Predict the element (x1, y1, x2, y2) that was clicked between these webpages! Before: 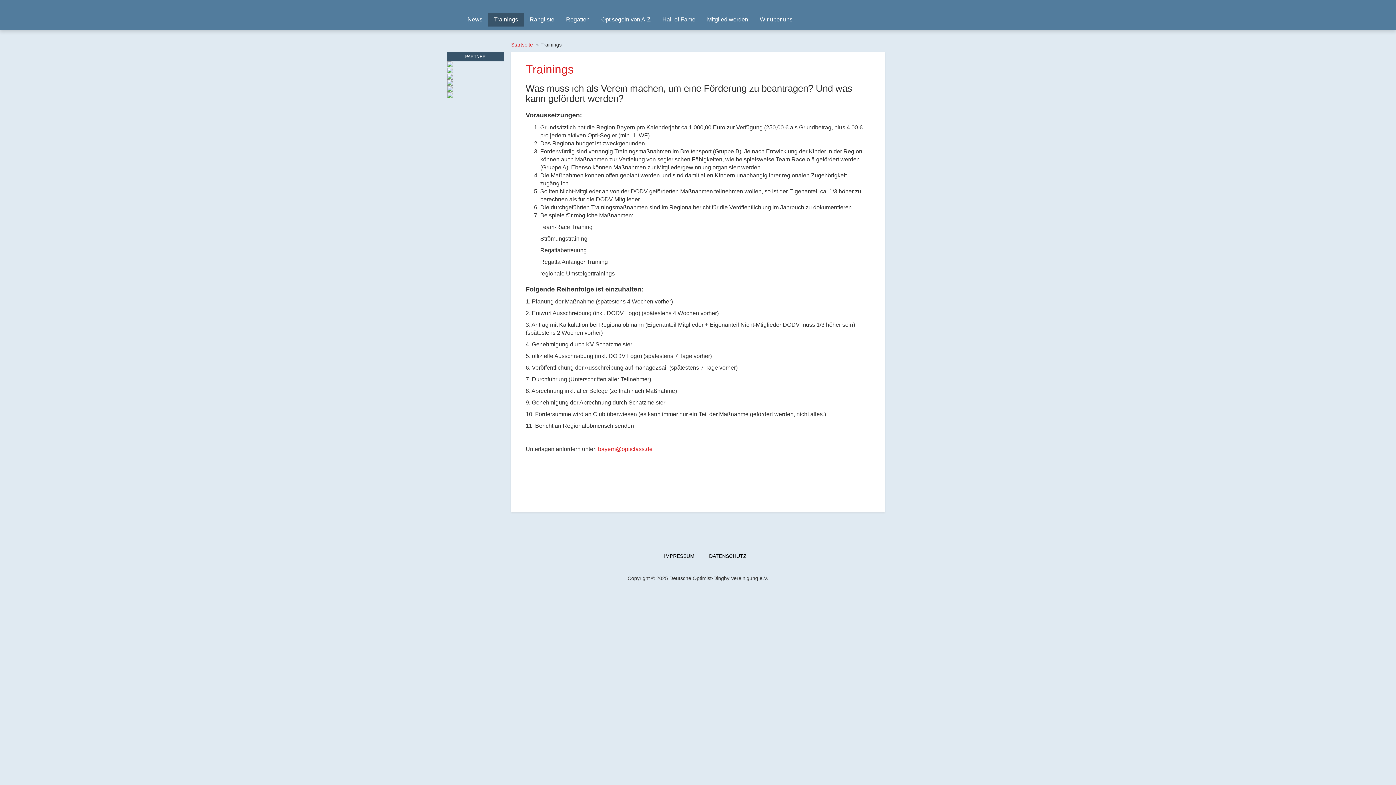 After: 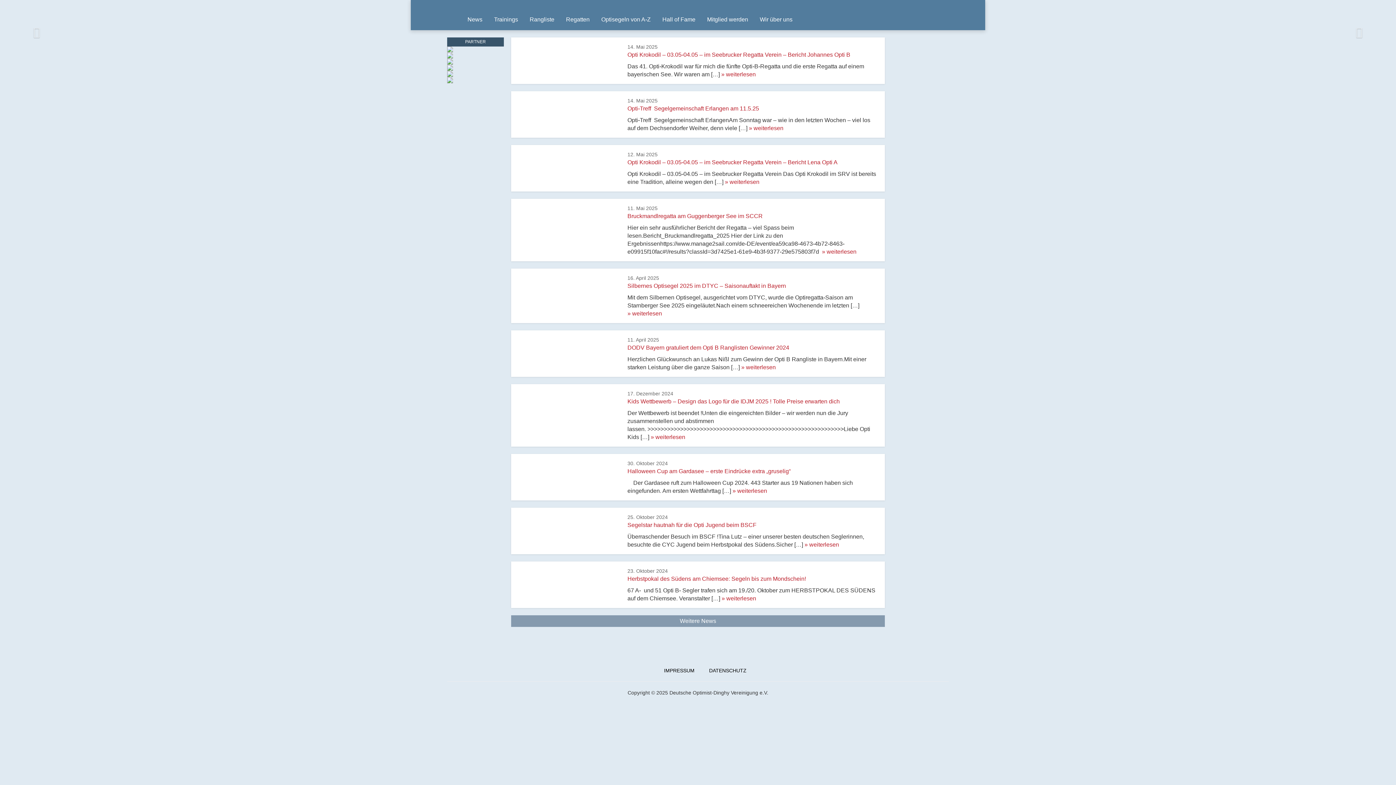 Action: label: Startseite bbox: (511, 41, 533, 47)